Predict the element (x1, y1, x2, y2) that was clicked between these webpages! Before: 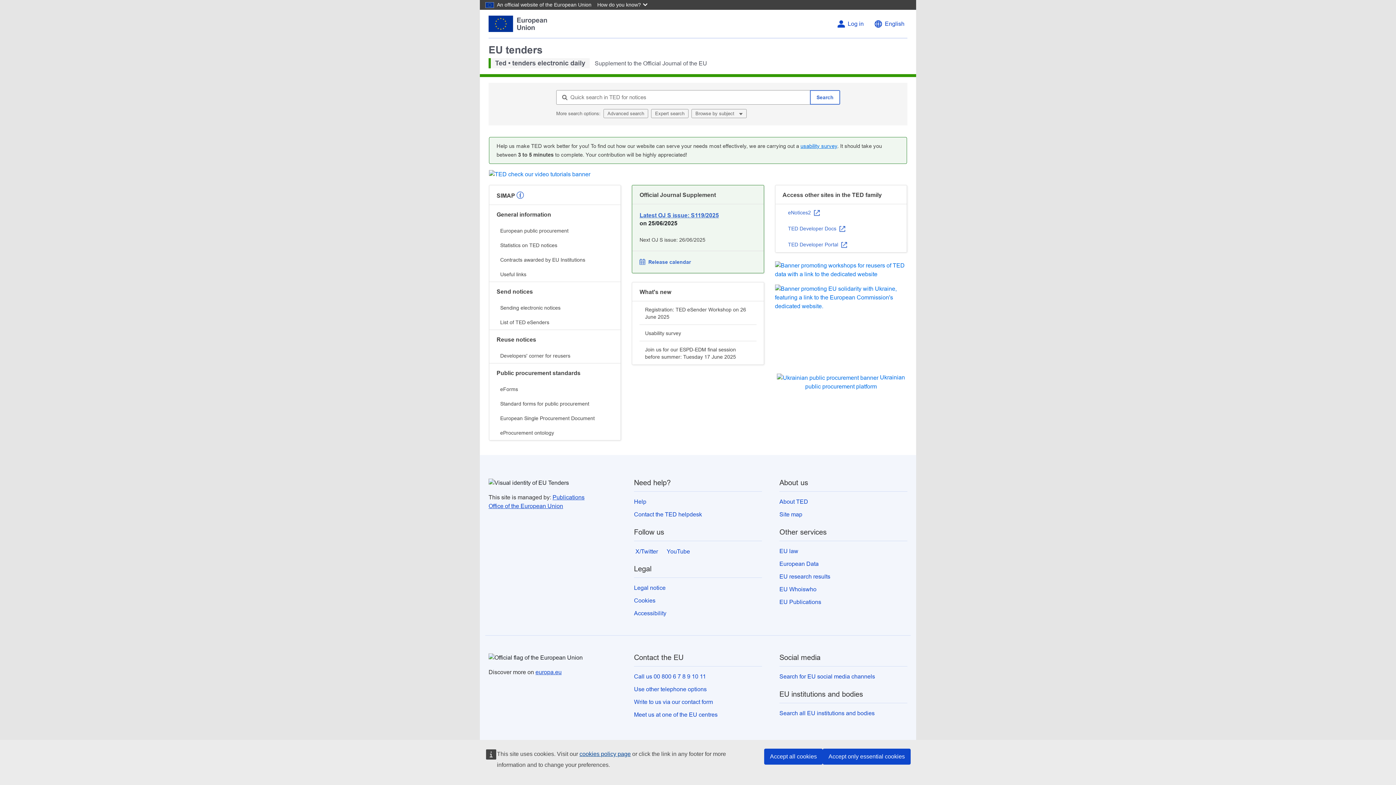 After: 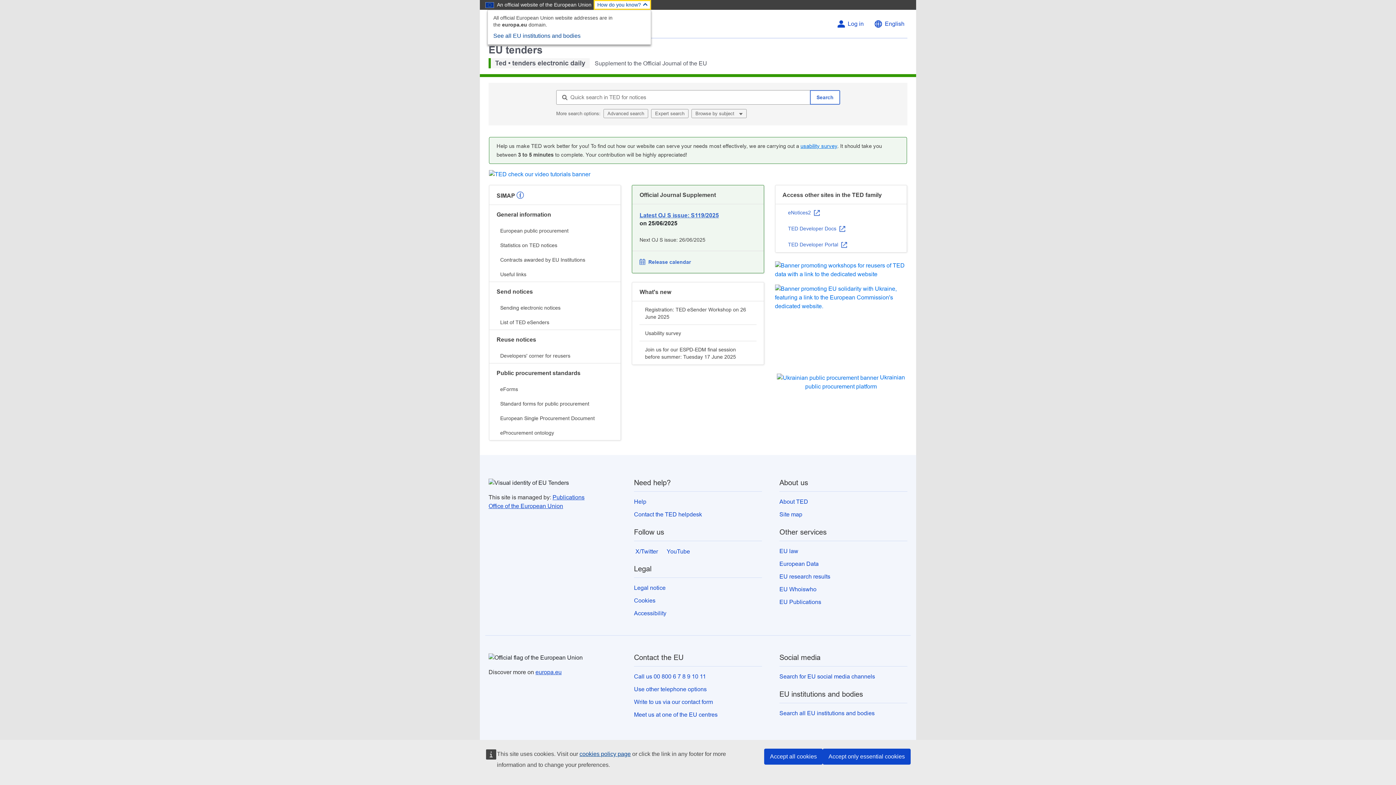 Action: label: How do you know? bbox: (593, 0, 651, 9)